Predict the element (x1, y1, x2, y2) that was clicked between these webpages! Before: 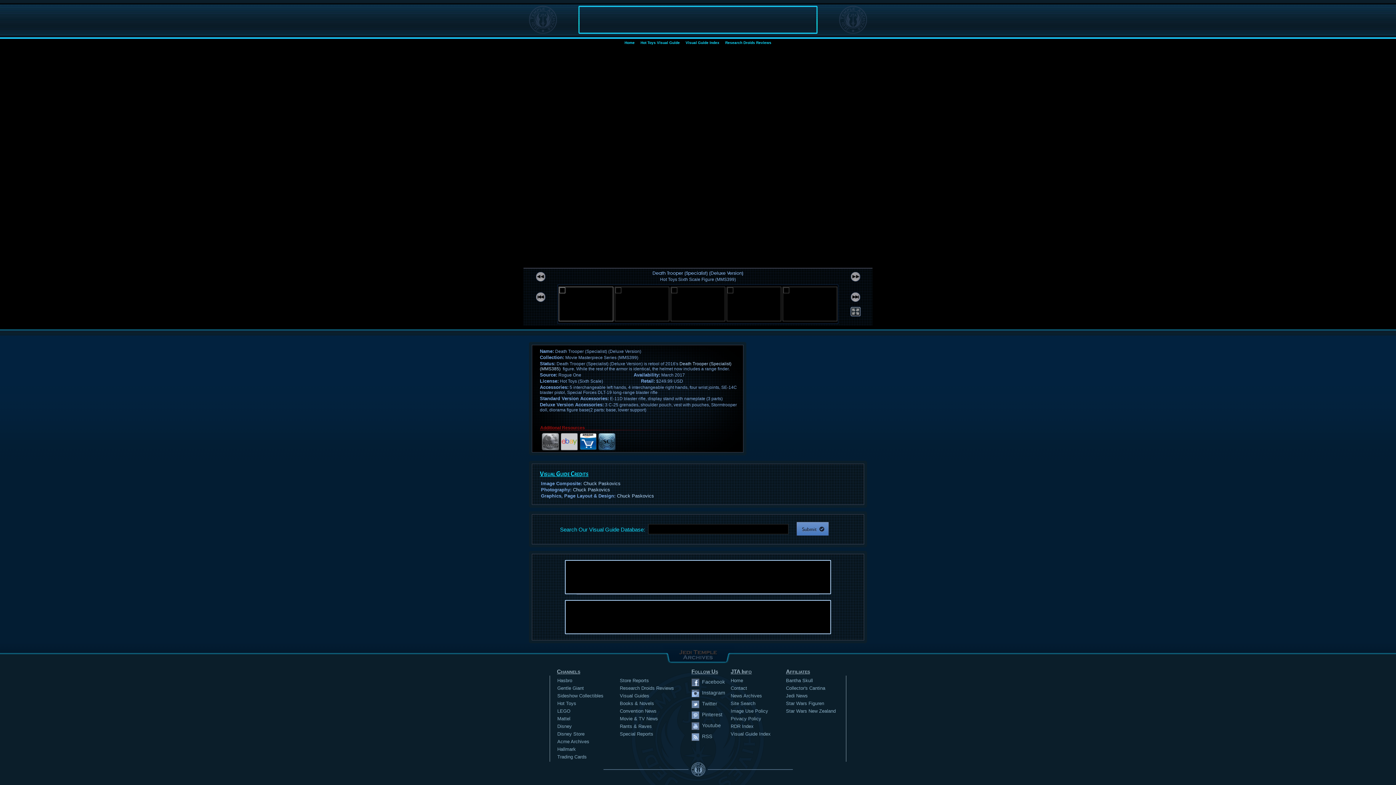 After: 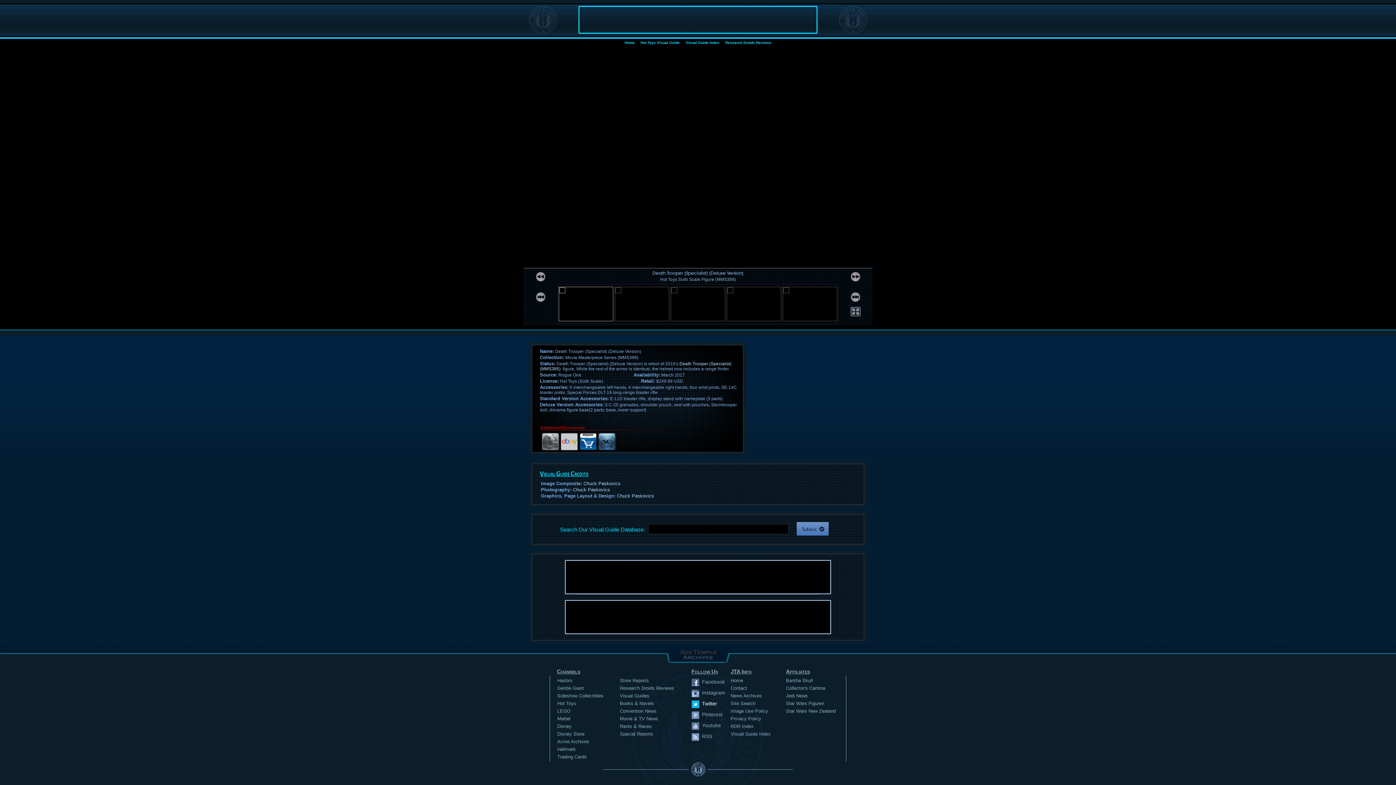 Action: bbox: (691, 700, 699, 708) label:        Twitter